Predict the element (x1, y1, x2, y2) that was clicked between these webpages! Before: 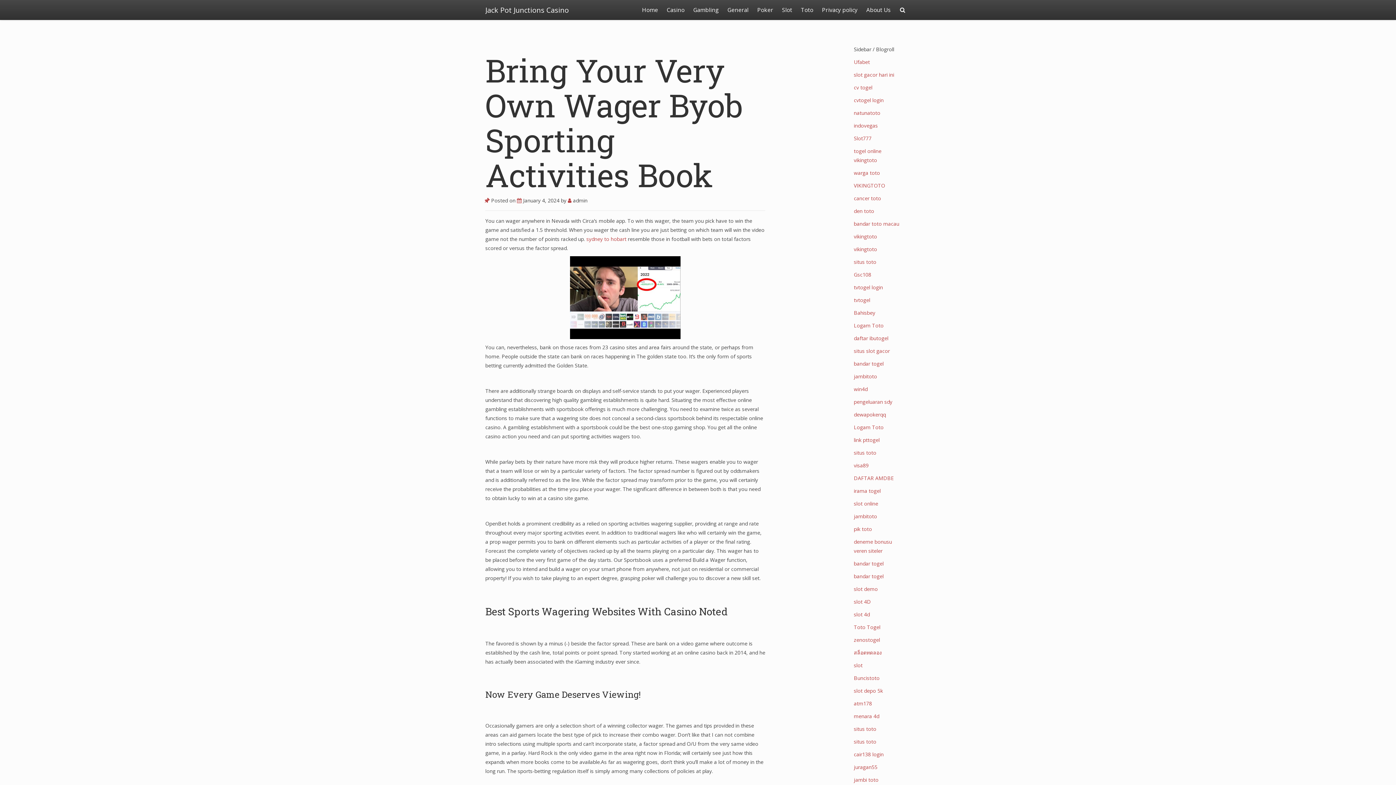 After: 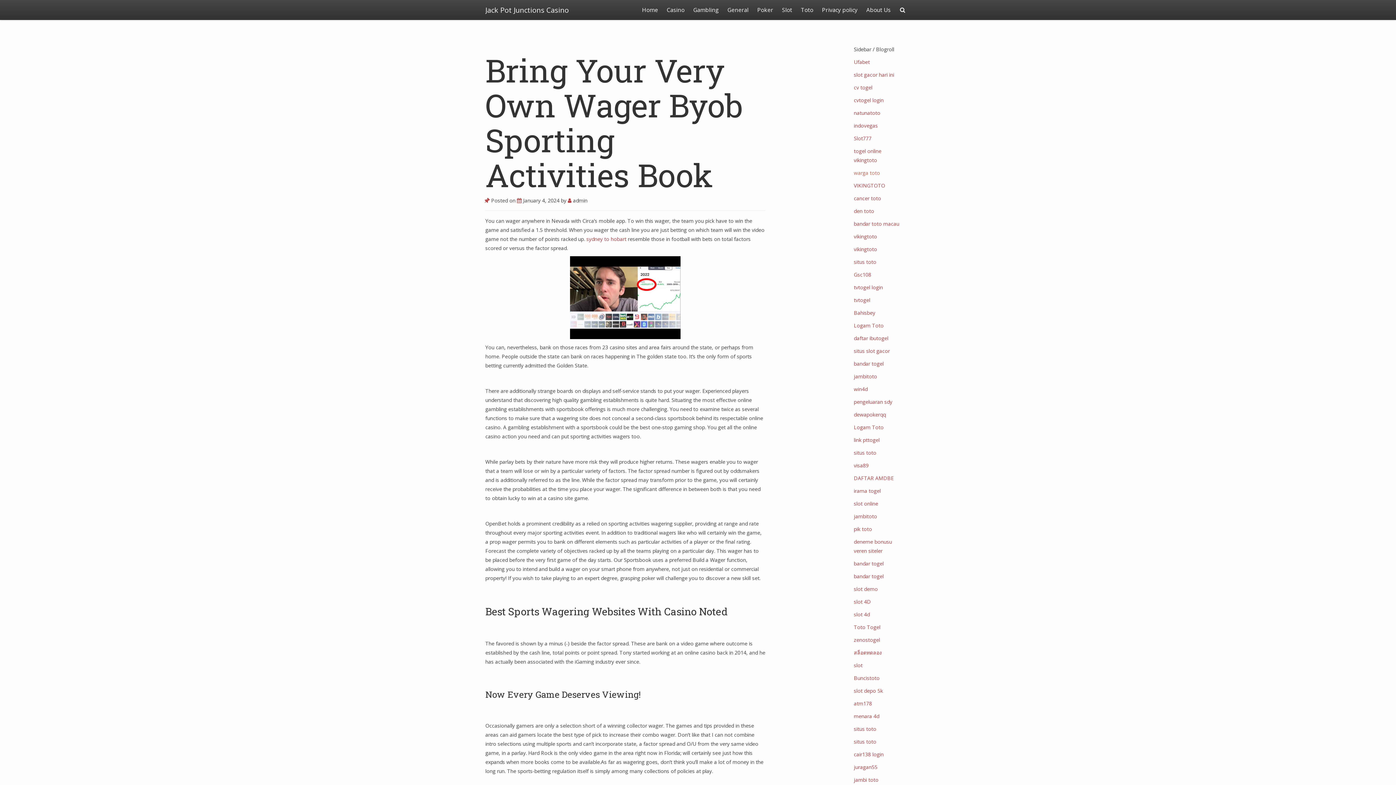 Action: bbox: (854, 169, 880, 176) label: warga toto